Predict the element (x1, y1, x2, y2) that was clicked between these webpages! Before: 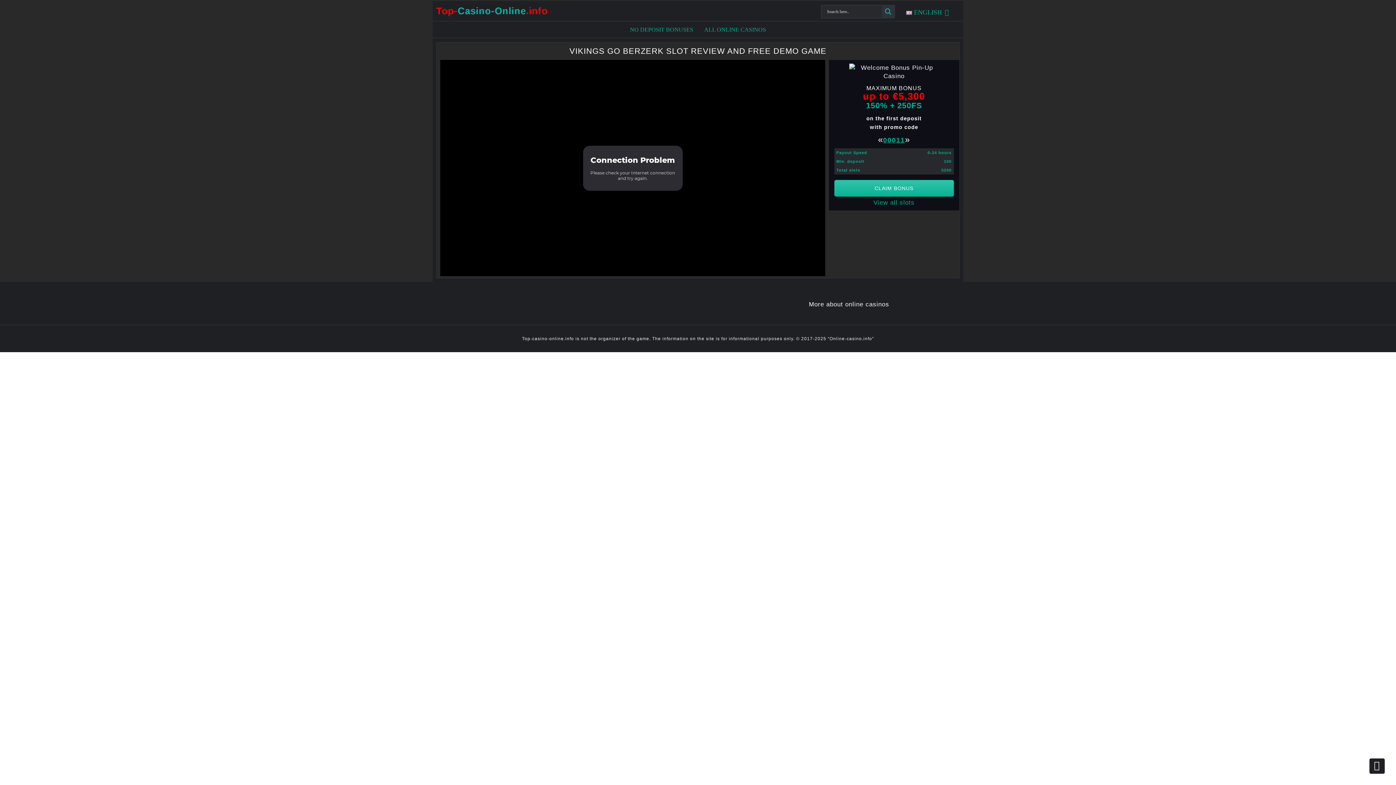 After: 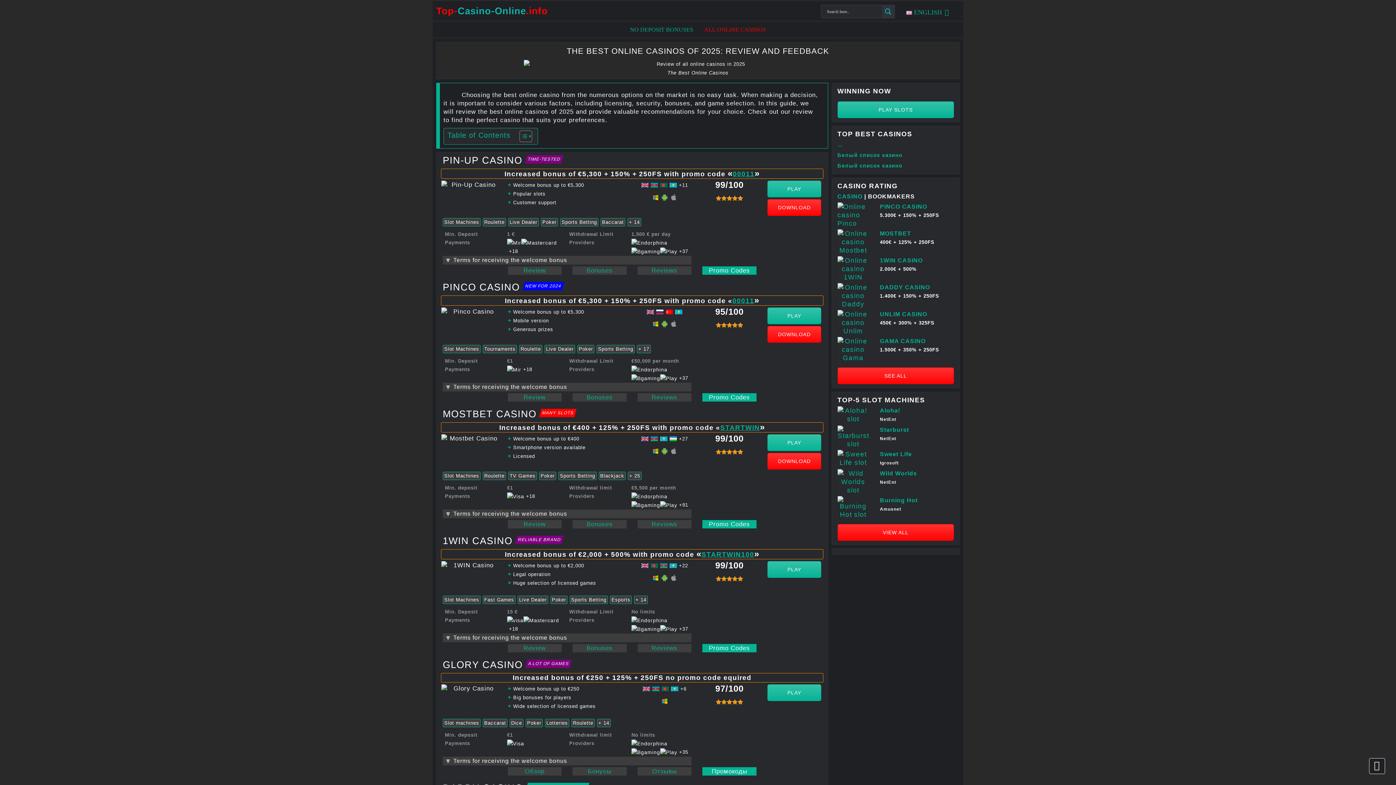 Action: label: ALL ONLINE CASINOS bbox: (698, 22, 771, 37)